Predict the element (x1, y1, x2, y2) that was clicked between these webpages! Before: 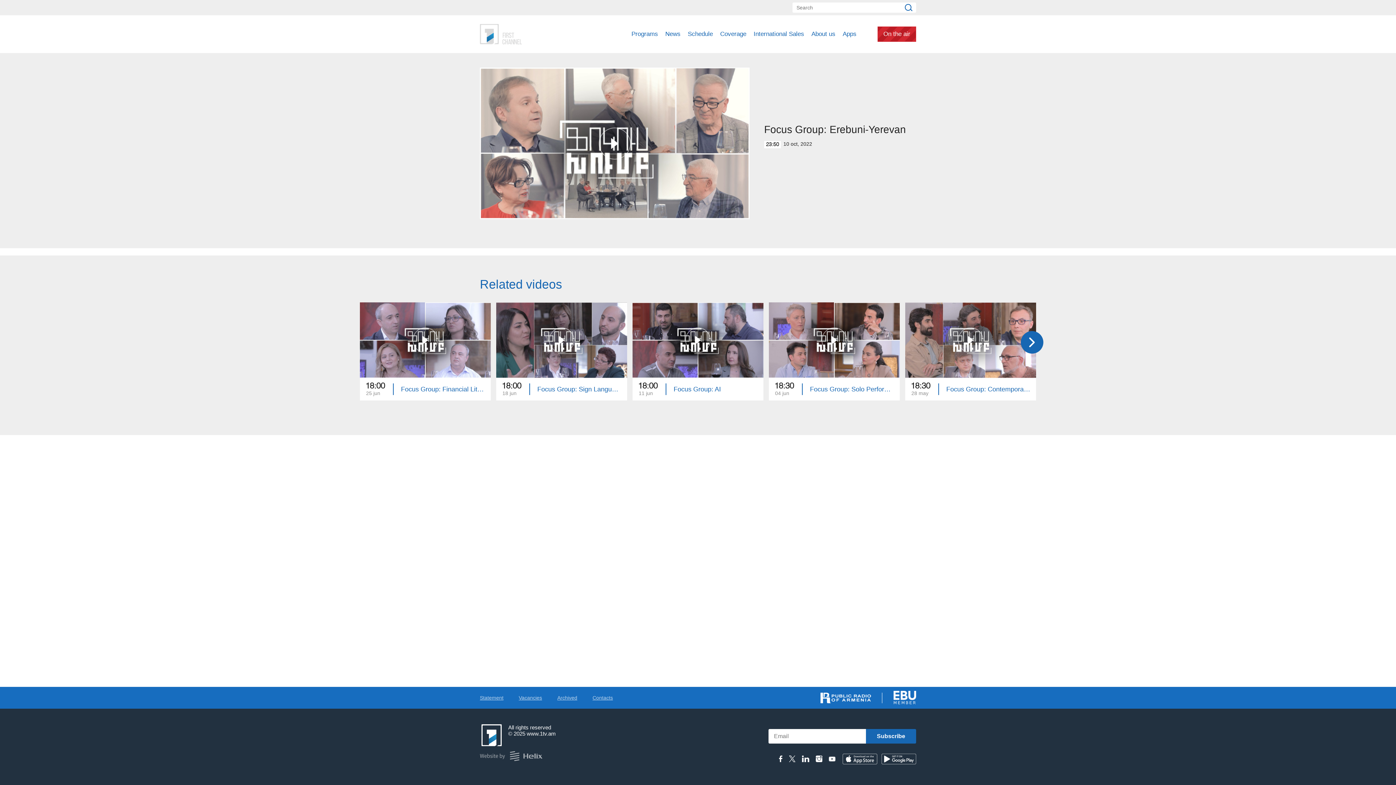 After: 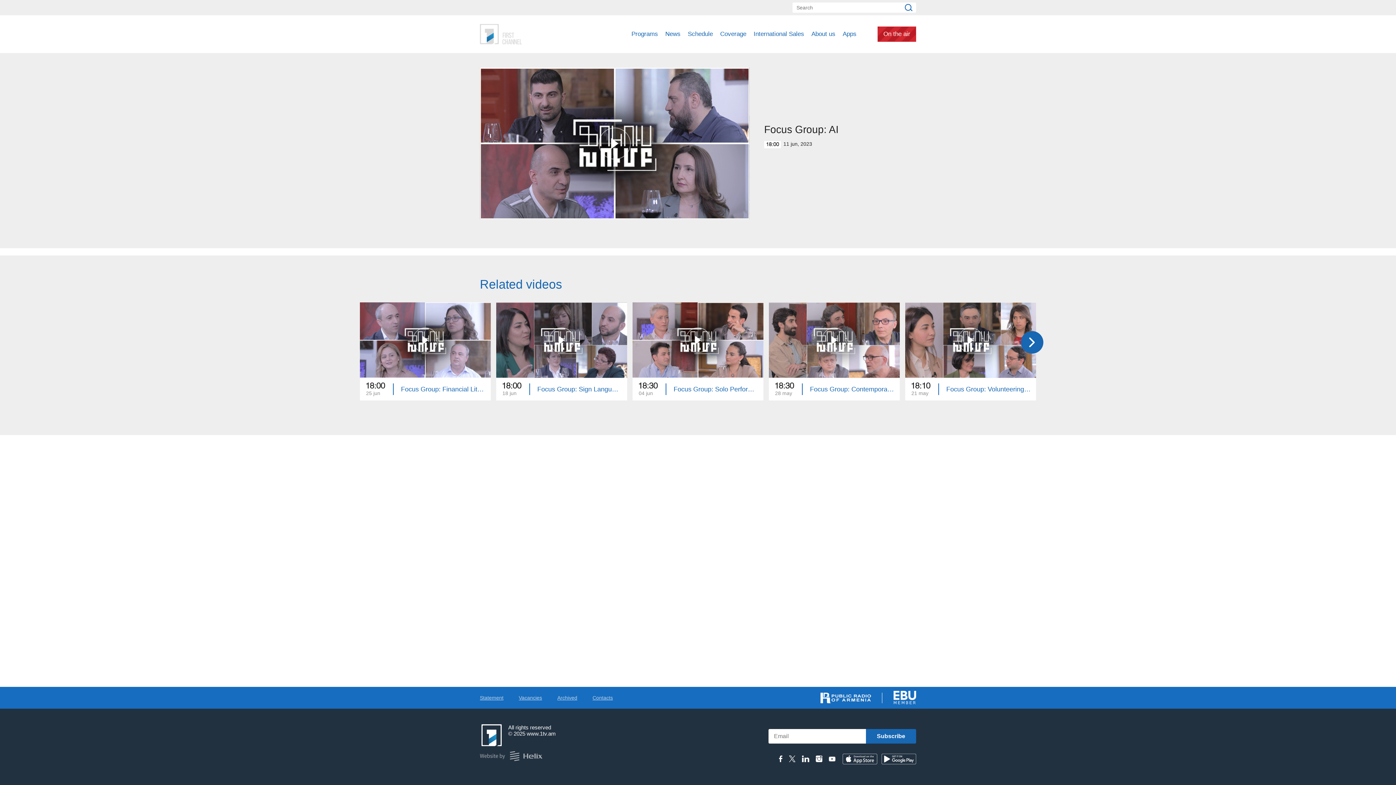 Action: bbox: (632, 302, 763, 400) label: 18:00
11 jun
Focus Group: AI